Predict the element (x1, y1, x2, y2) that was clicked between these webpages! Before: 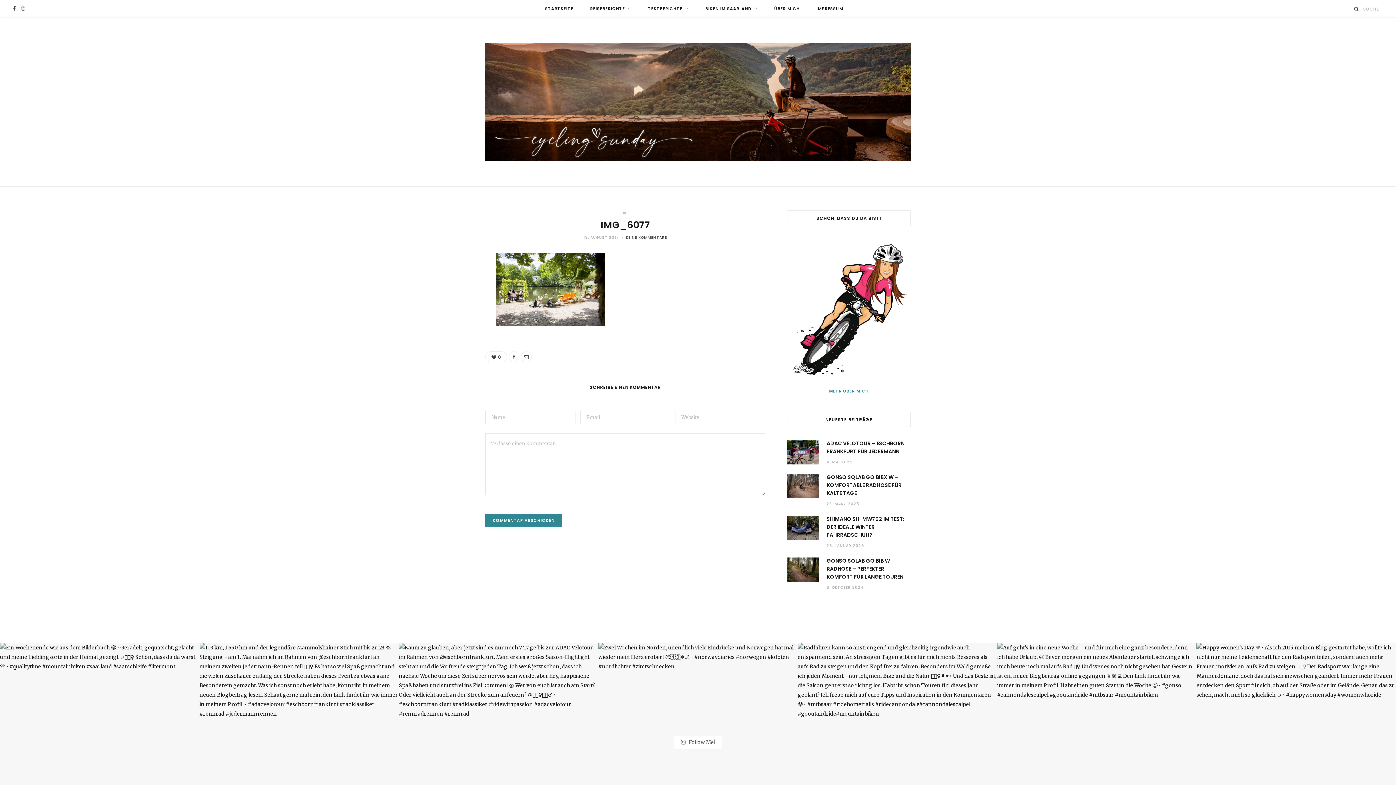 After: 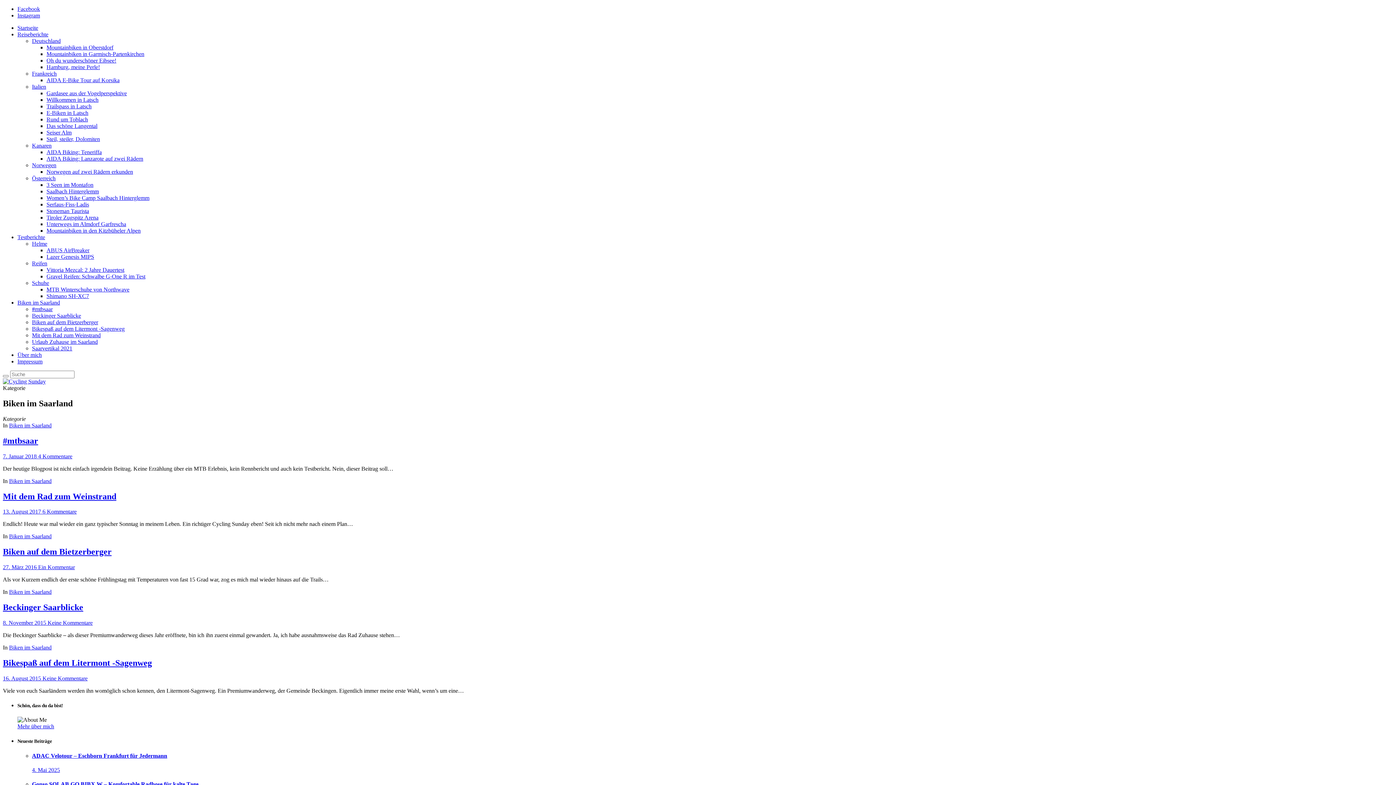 Action: label: BIKEN IM SAARLAND bbox: (697, 0, 765, 17)